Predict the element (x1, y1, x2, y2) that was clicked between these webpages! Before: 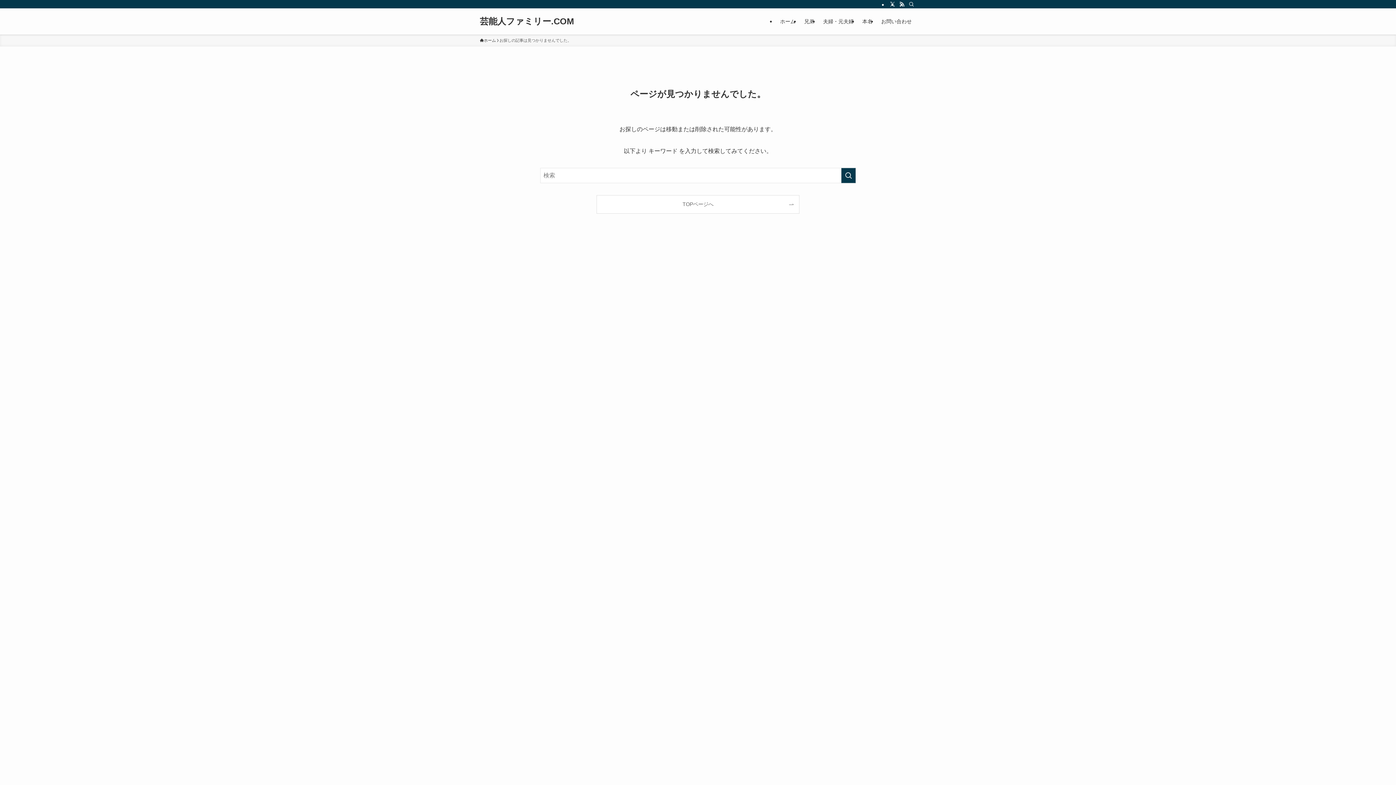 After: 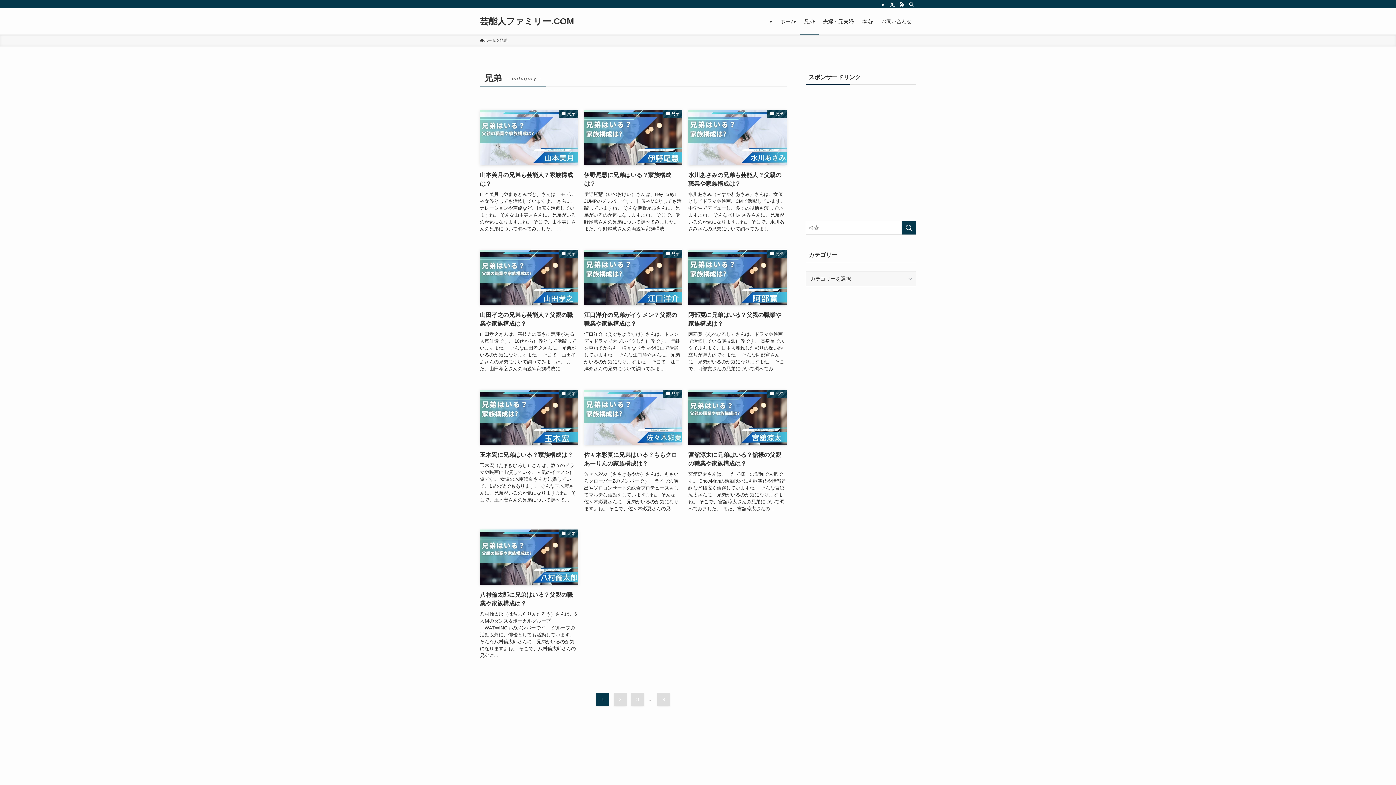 Action: bbox: (800, 8, 818, 34) label: 兄弟